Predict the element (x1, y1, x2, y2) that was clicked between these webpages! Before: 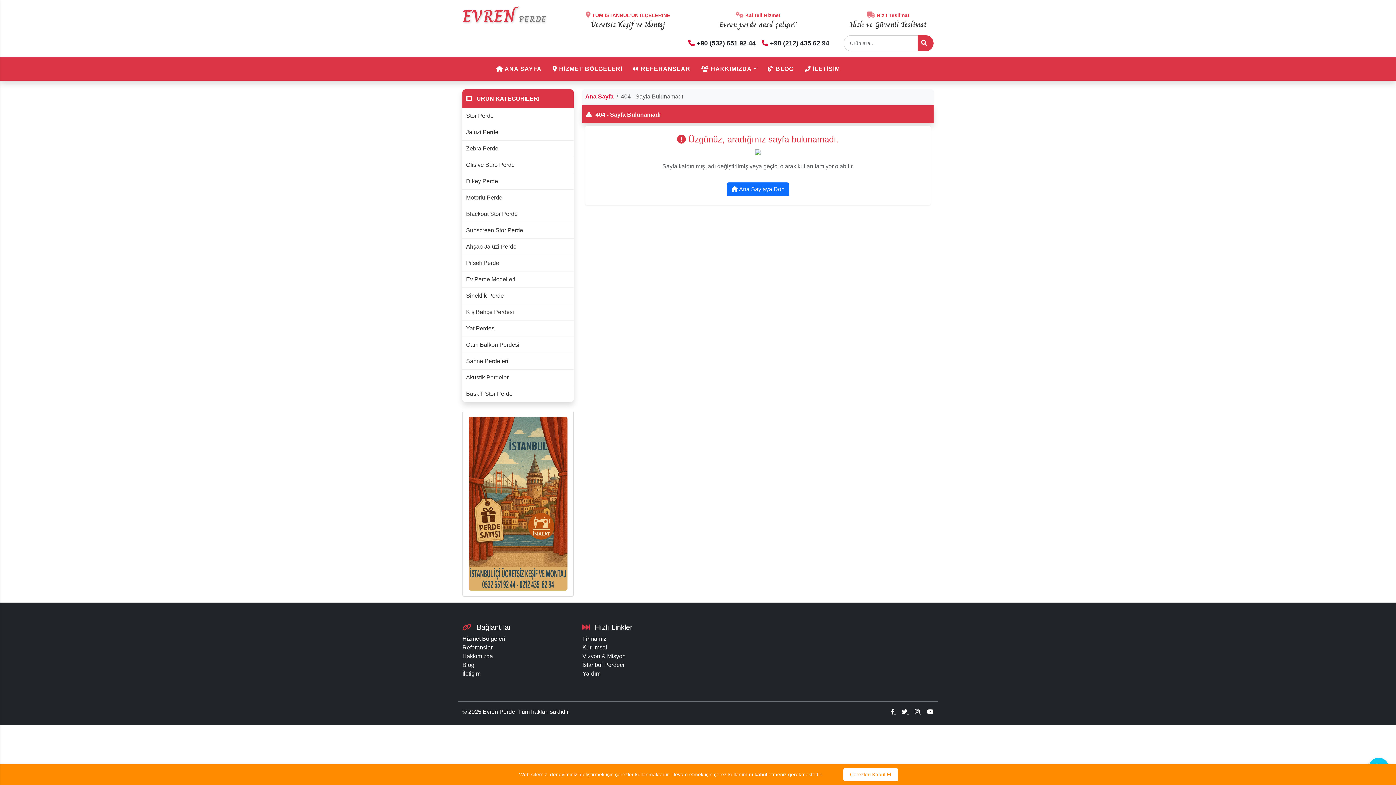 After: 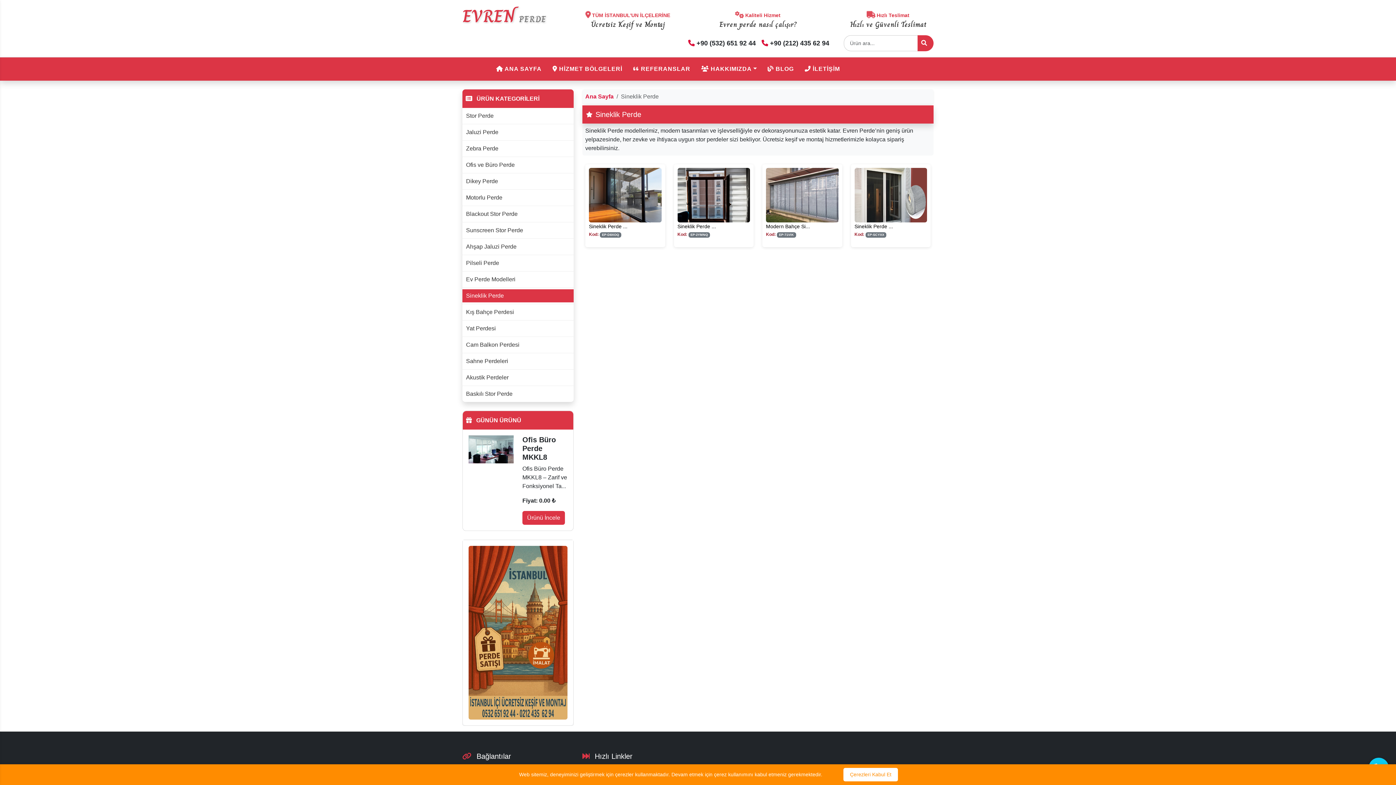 Action: label: Sineklik Perde bbox: (462, 289, 573, 302)